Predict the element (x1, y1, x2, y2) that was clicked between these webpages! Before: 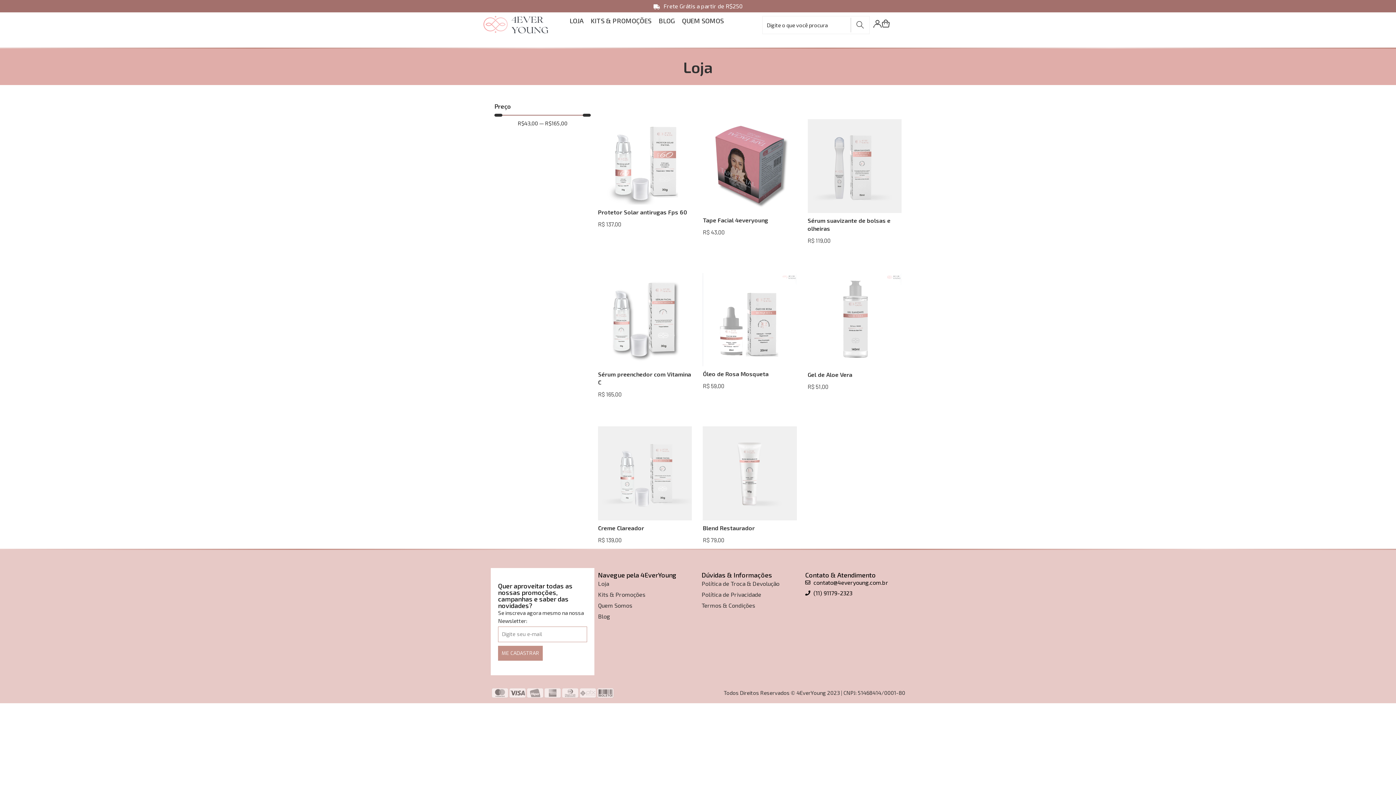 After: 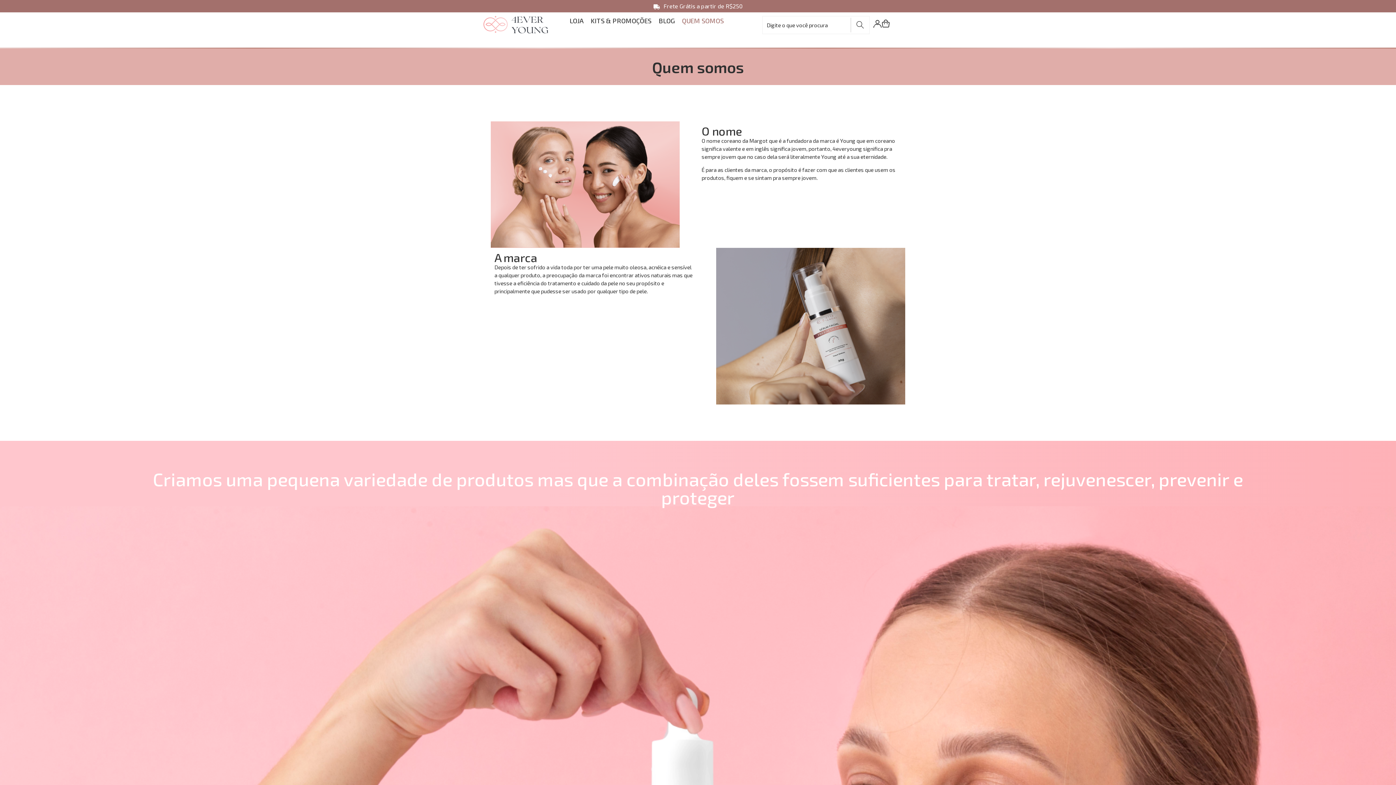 Action: label: QUEM SOMOS bbox: (682, 16, 724, 25)